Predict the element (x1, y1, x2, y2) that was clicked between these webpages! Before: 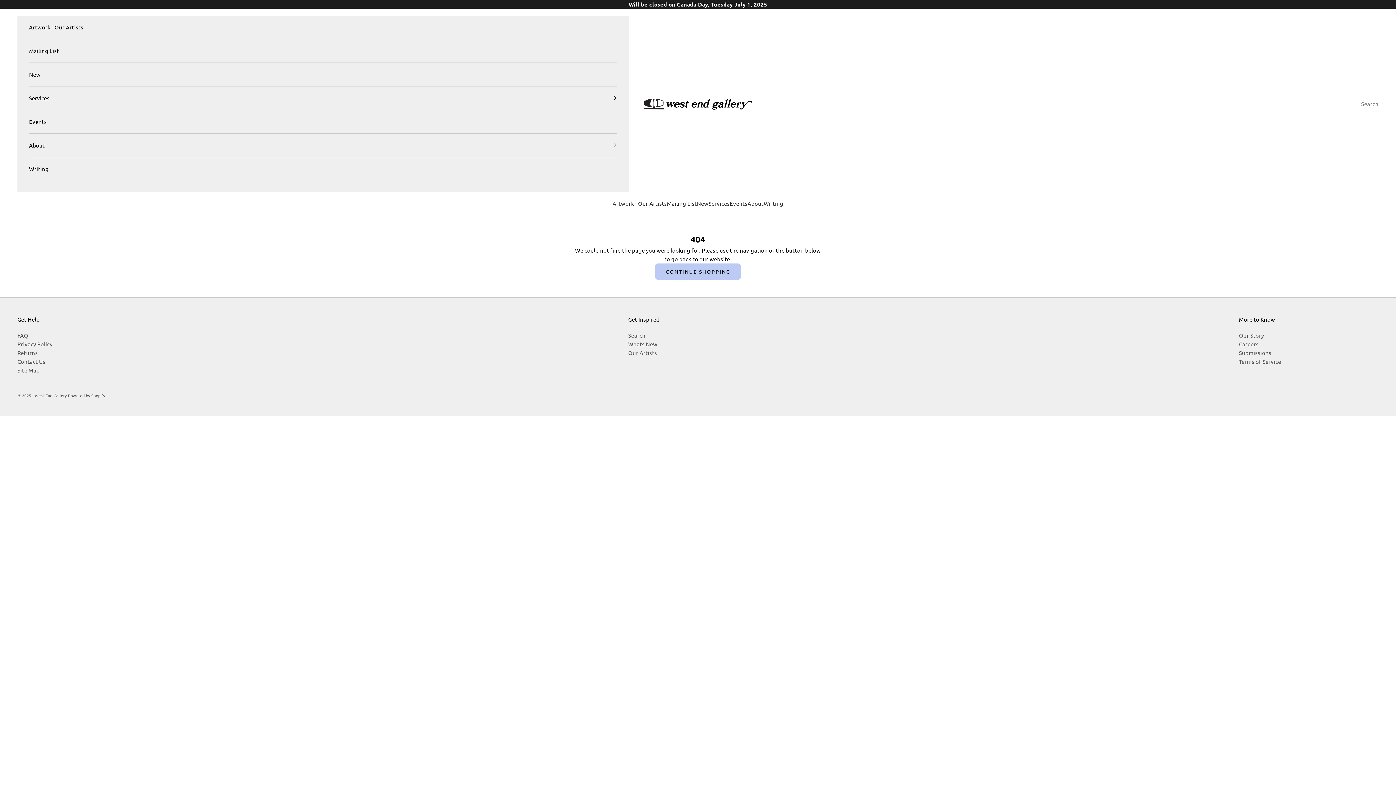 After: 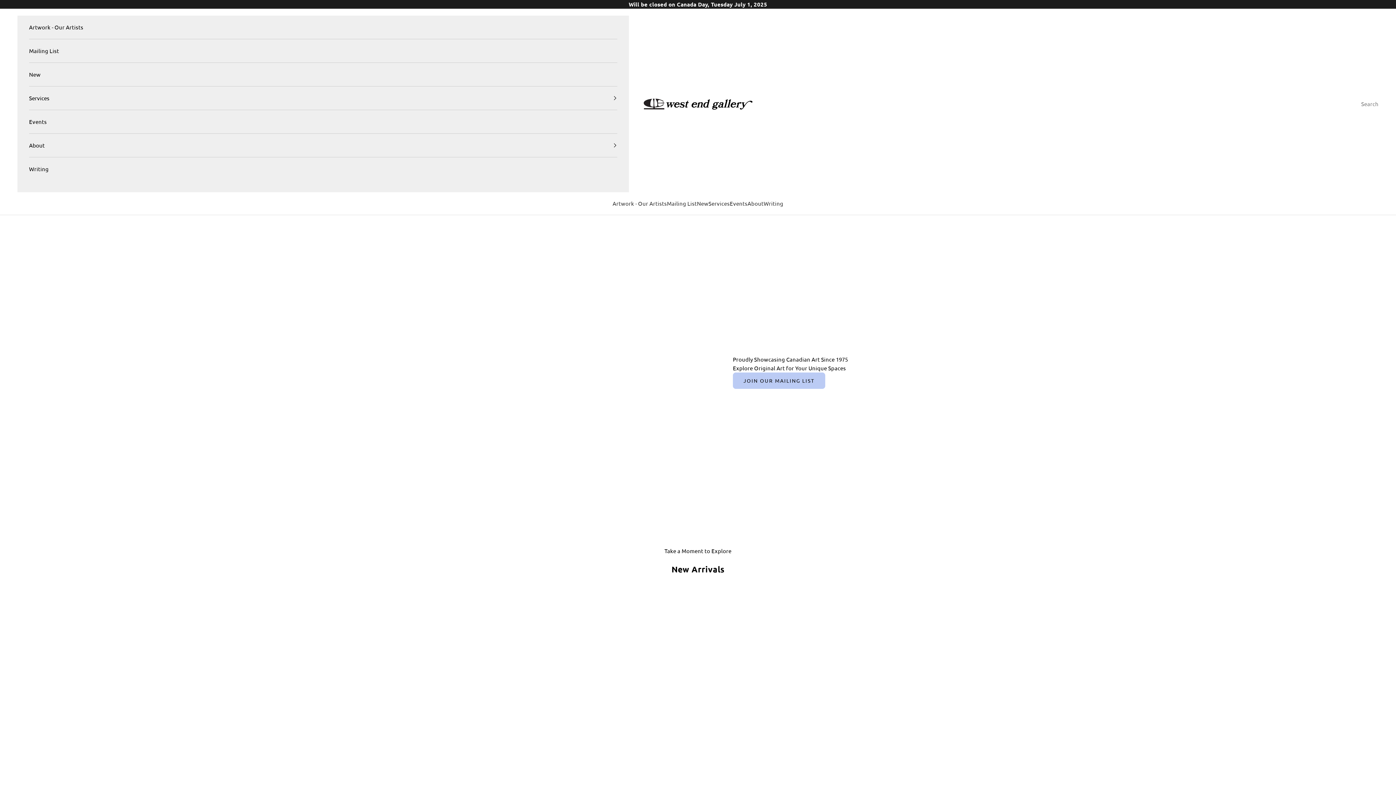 Action: label: West End Gallery bbox: (643, 98, 752, 109)